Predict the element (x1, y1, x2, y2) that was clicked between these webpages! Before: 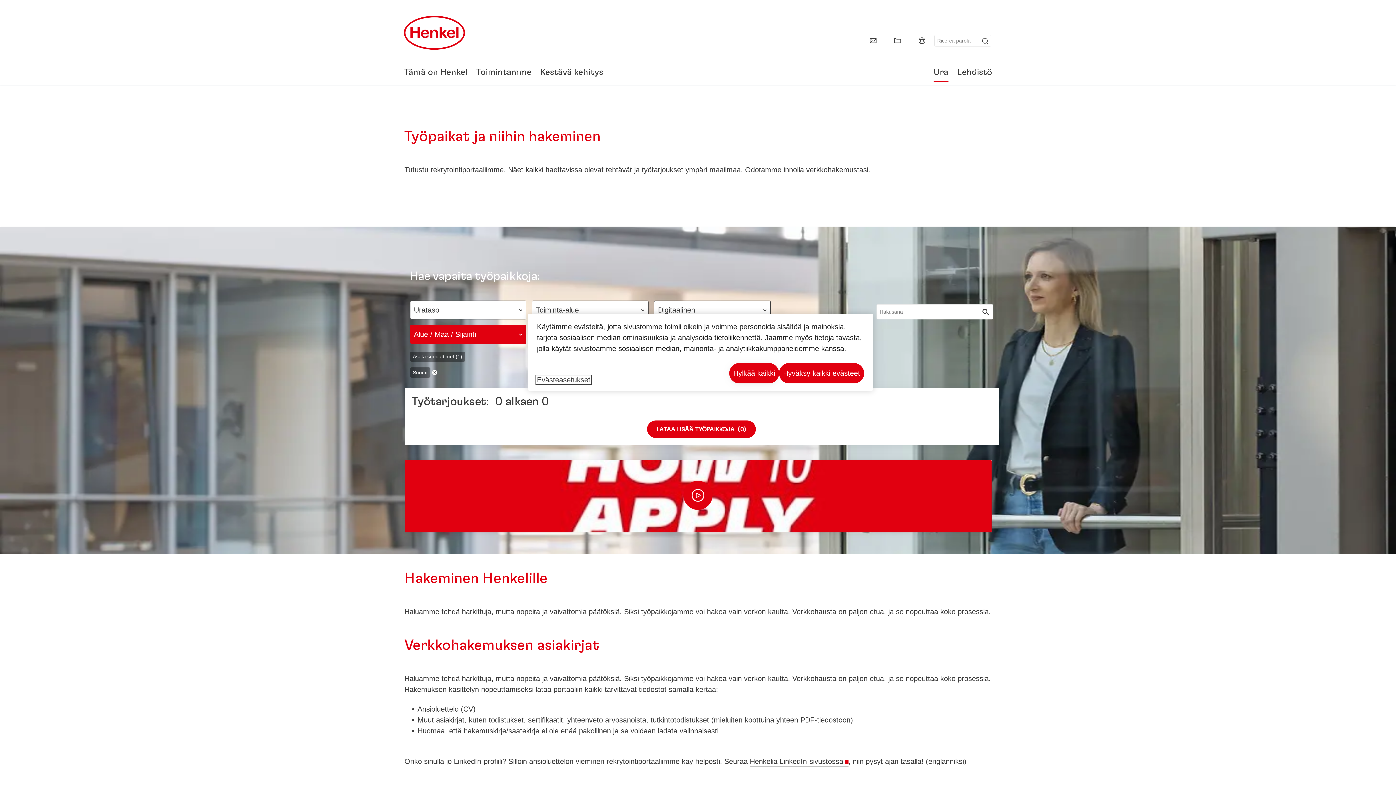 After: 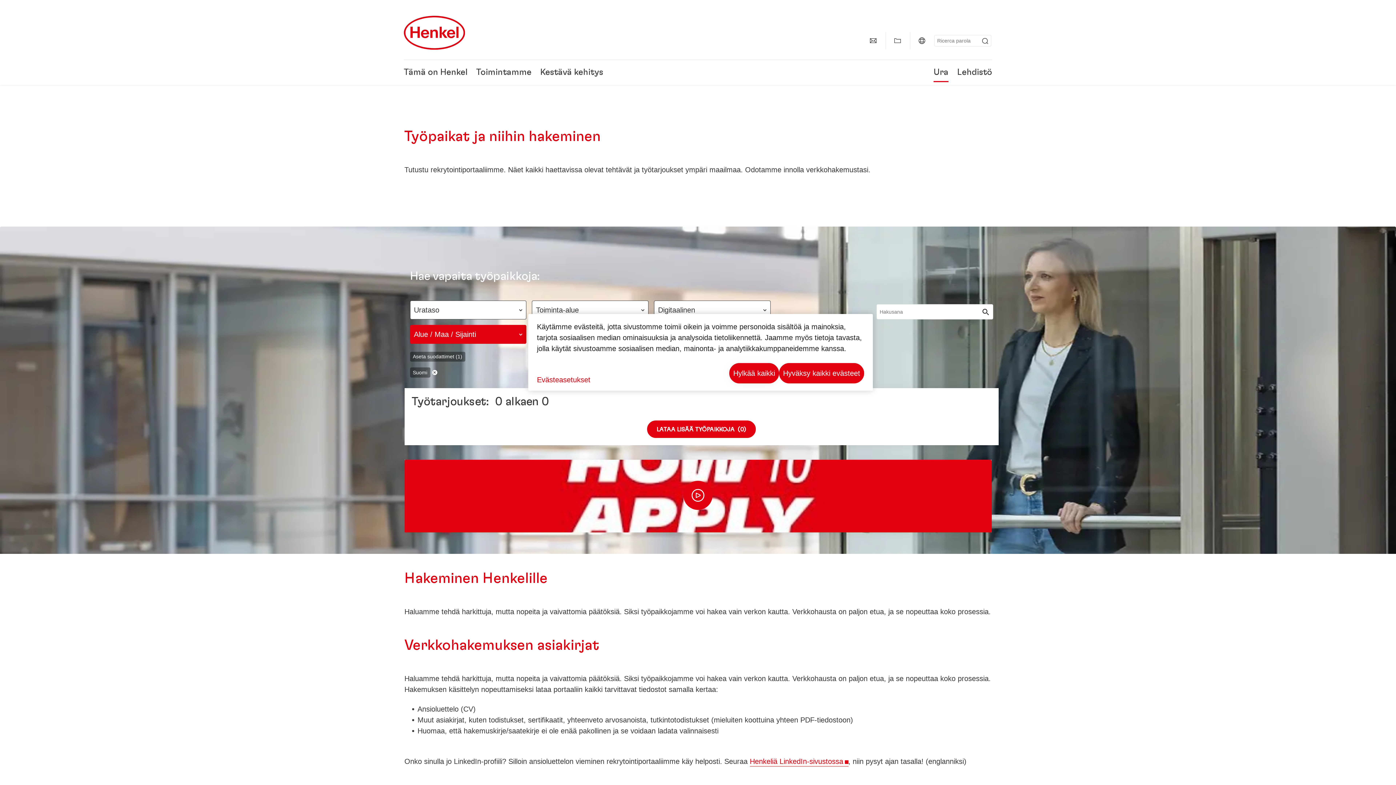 Action: label: Henkeliä LinkedIn-sivustossa bbox: (750, 757, 848, 766)